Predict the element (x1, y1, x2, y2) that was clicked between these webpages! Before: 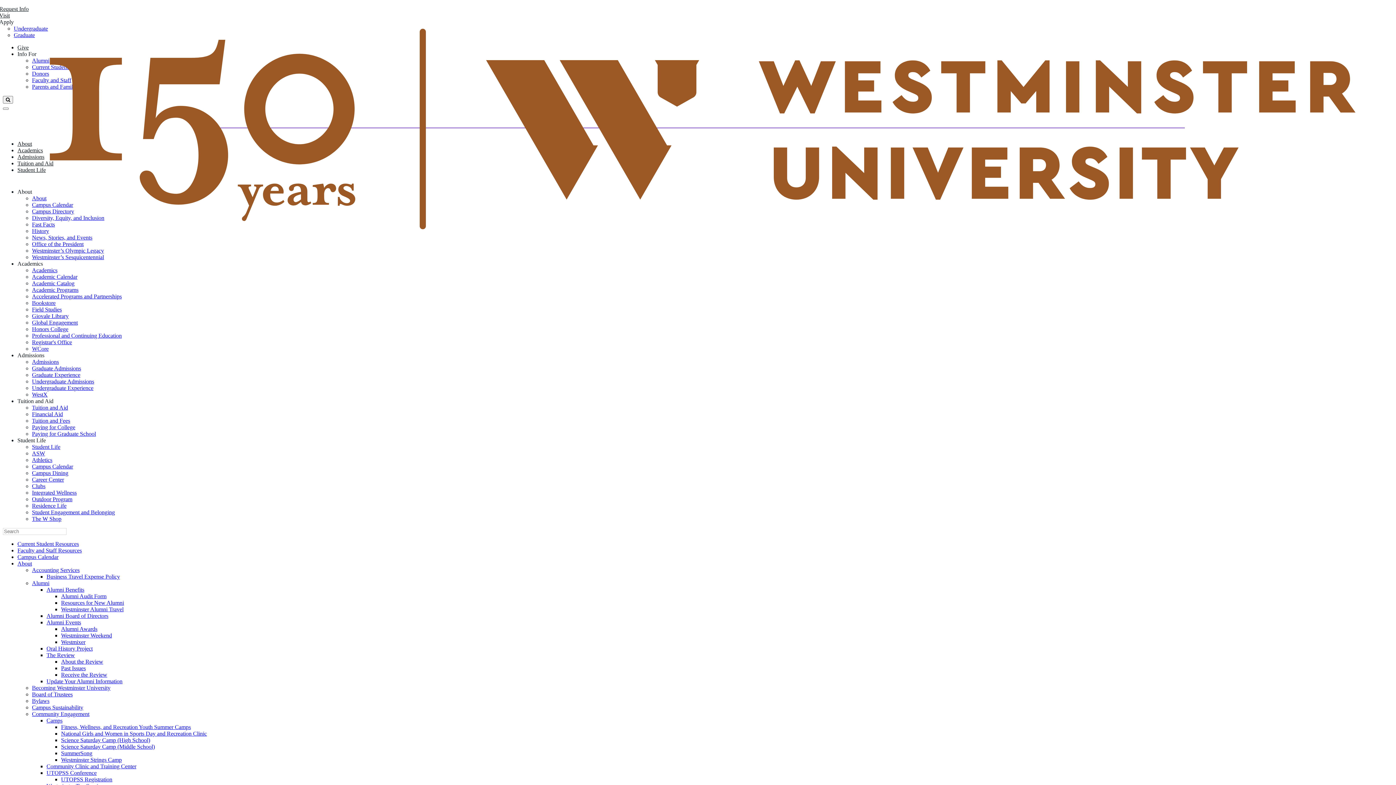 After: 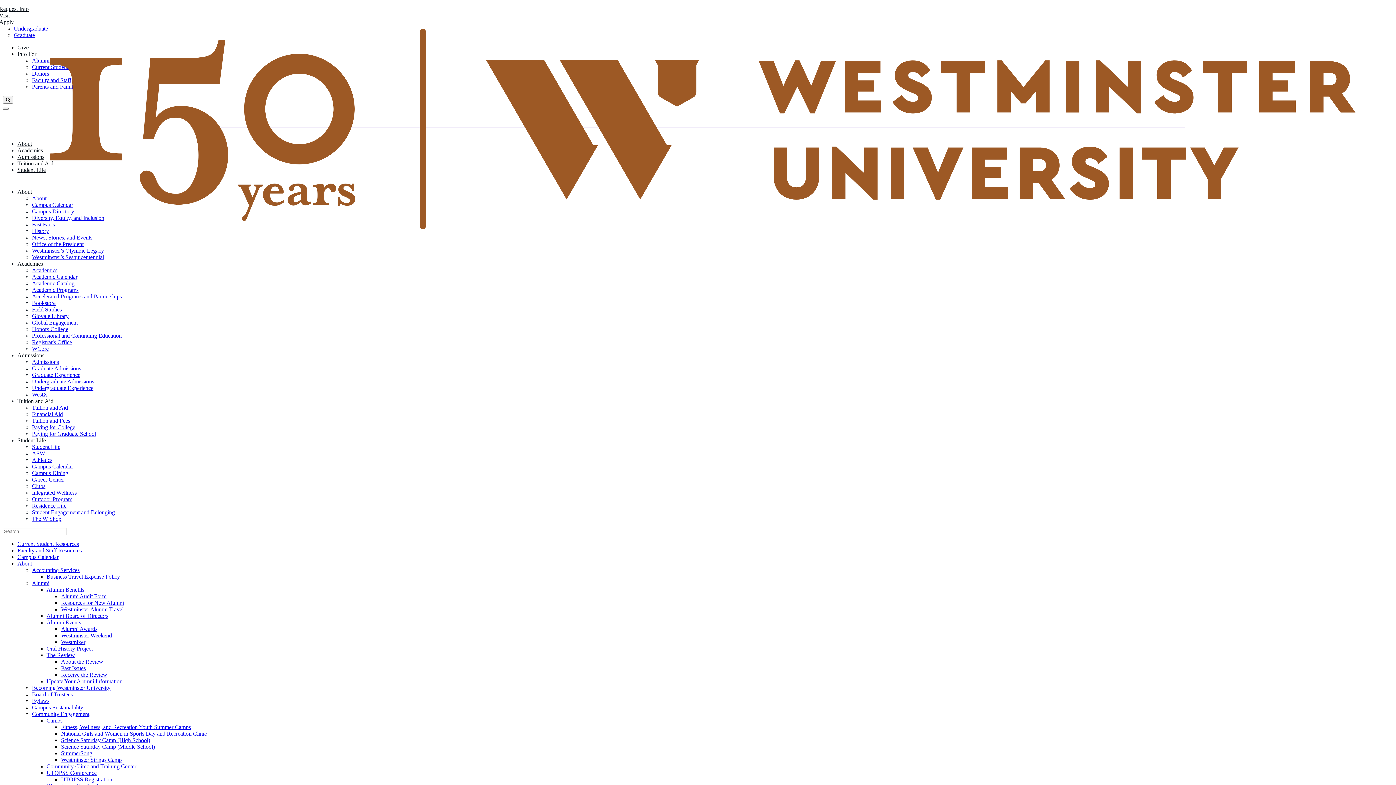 Action: bbox: (32, 300, 55, 306) label: Bookstore